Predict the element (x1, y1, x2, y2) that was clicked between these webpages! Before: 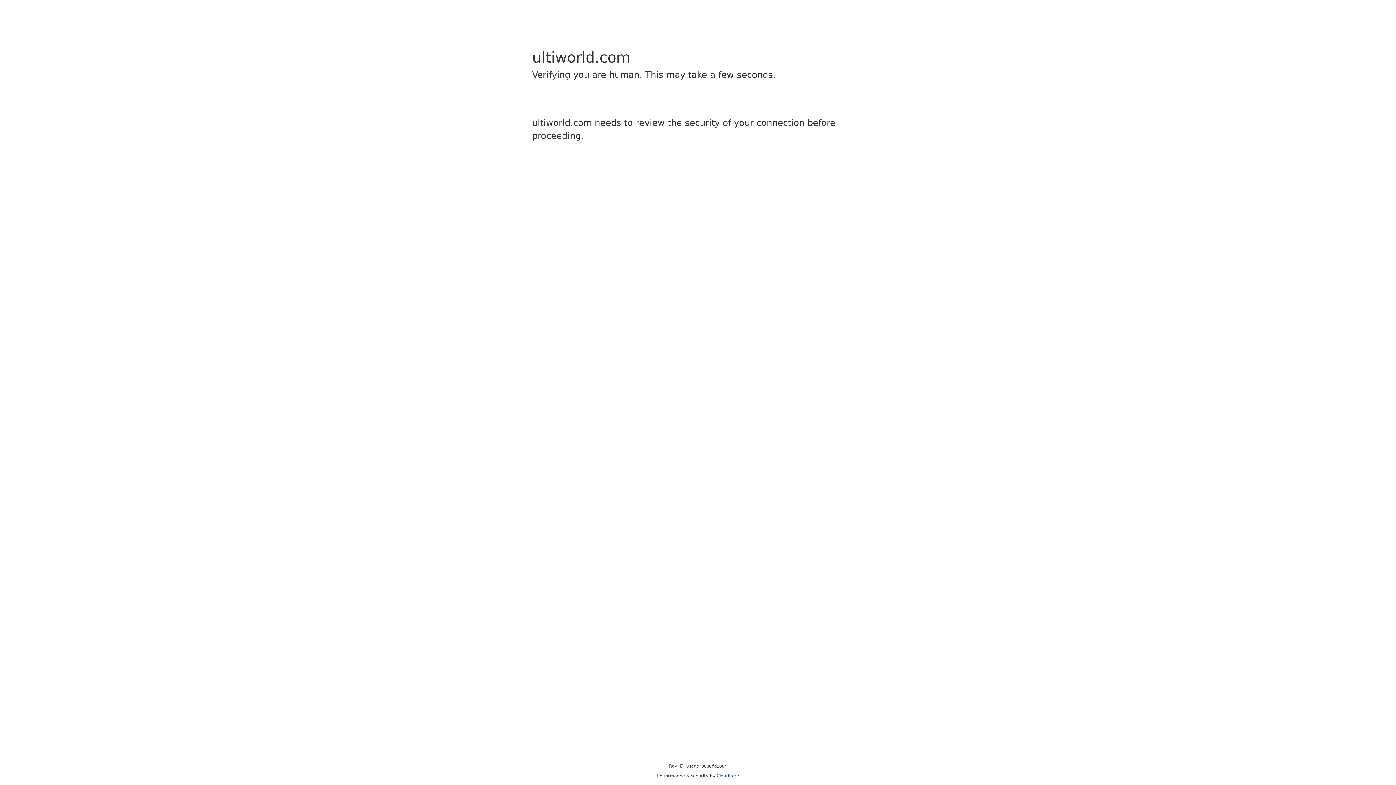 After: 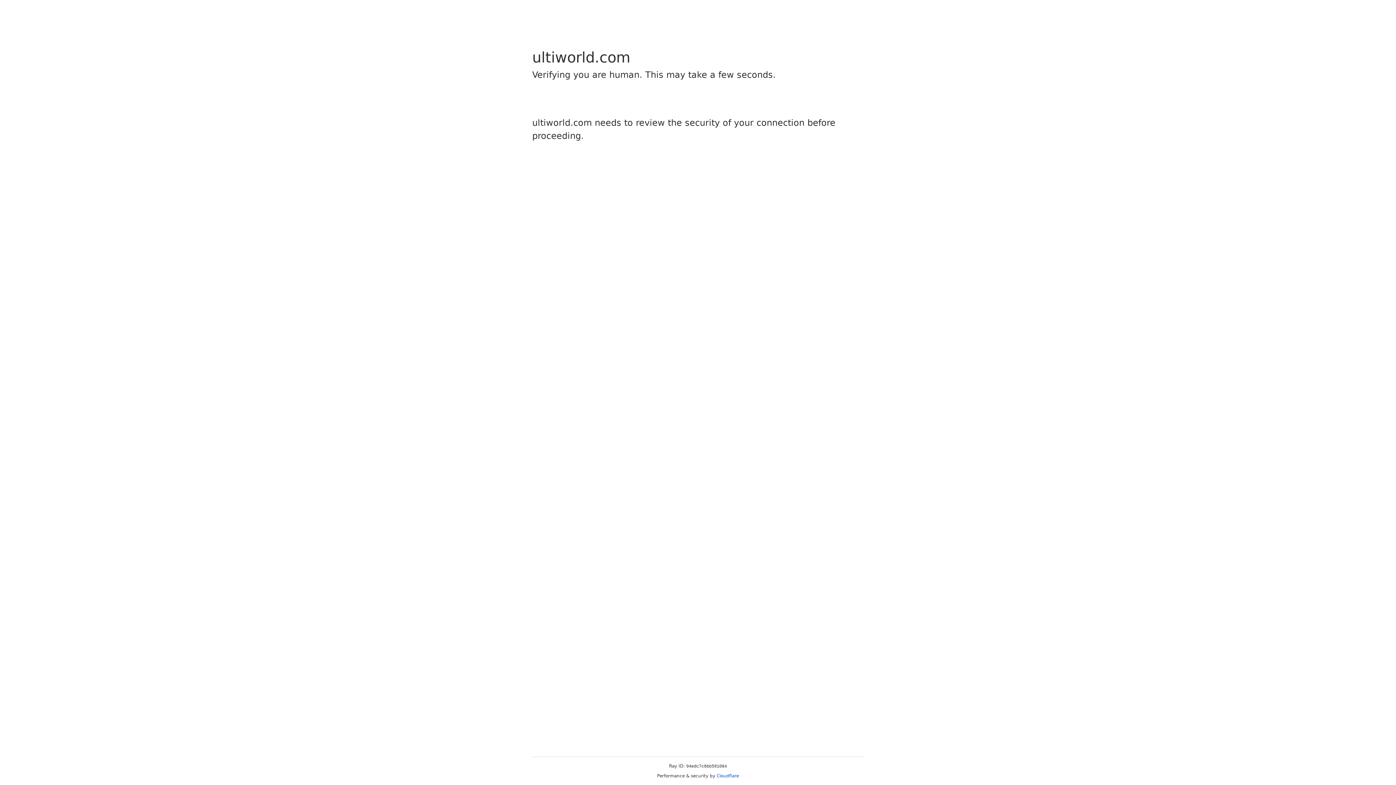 Action: label: Cloudflare bbox: (716, 773, 739, 778)